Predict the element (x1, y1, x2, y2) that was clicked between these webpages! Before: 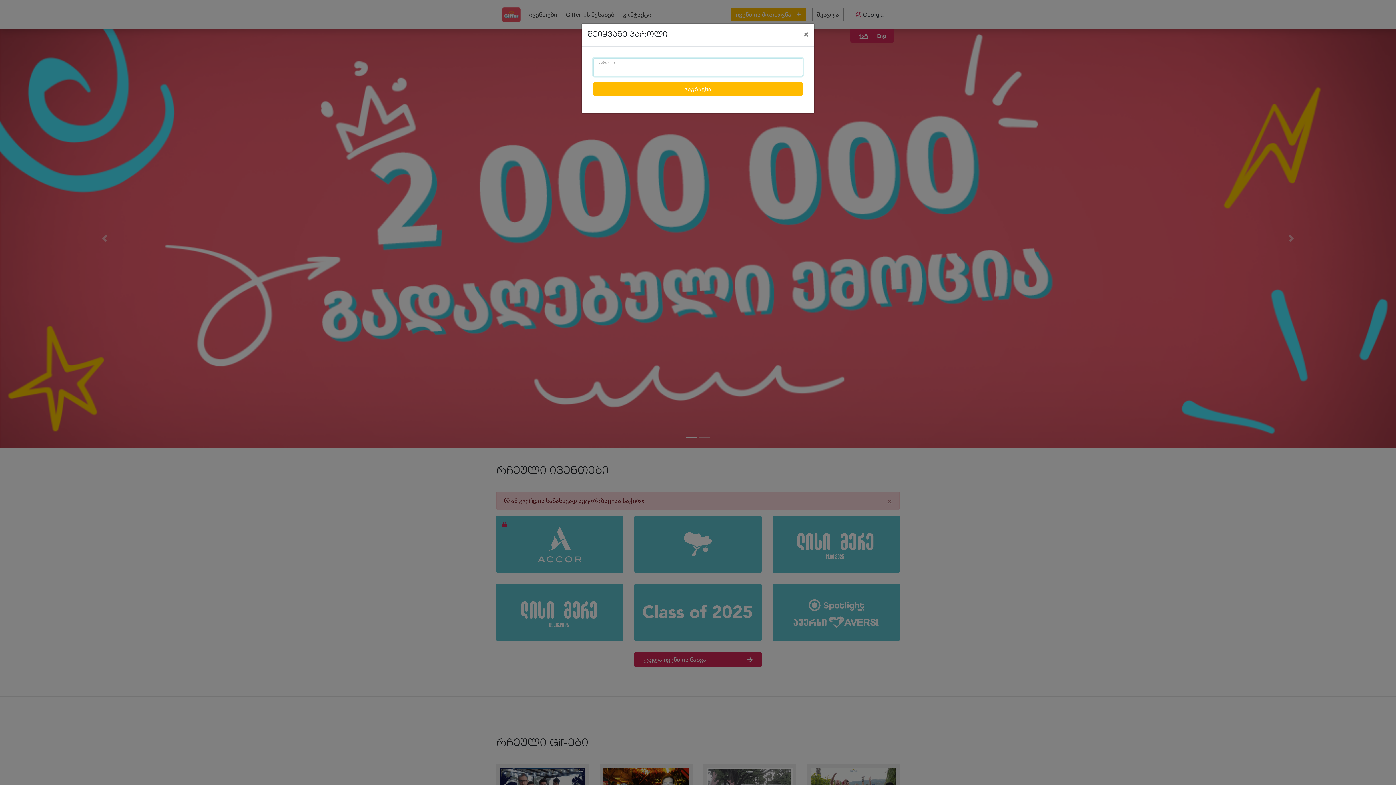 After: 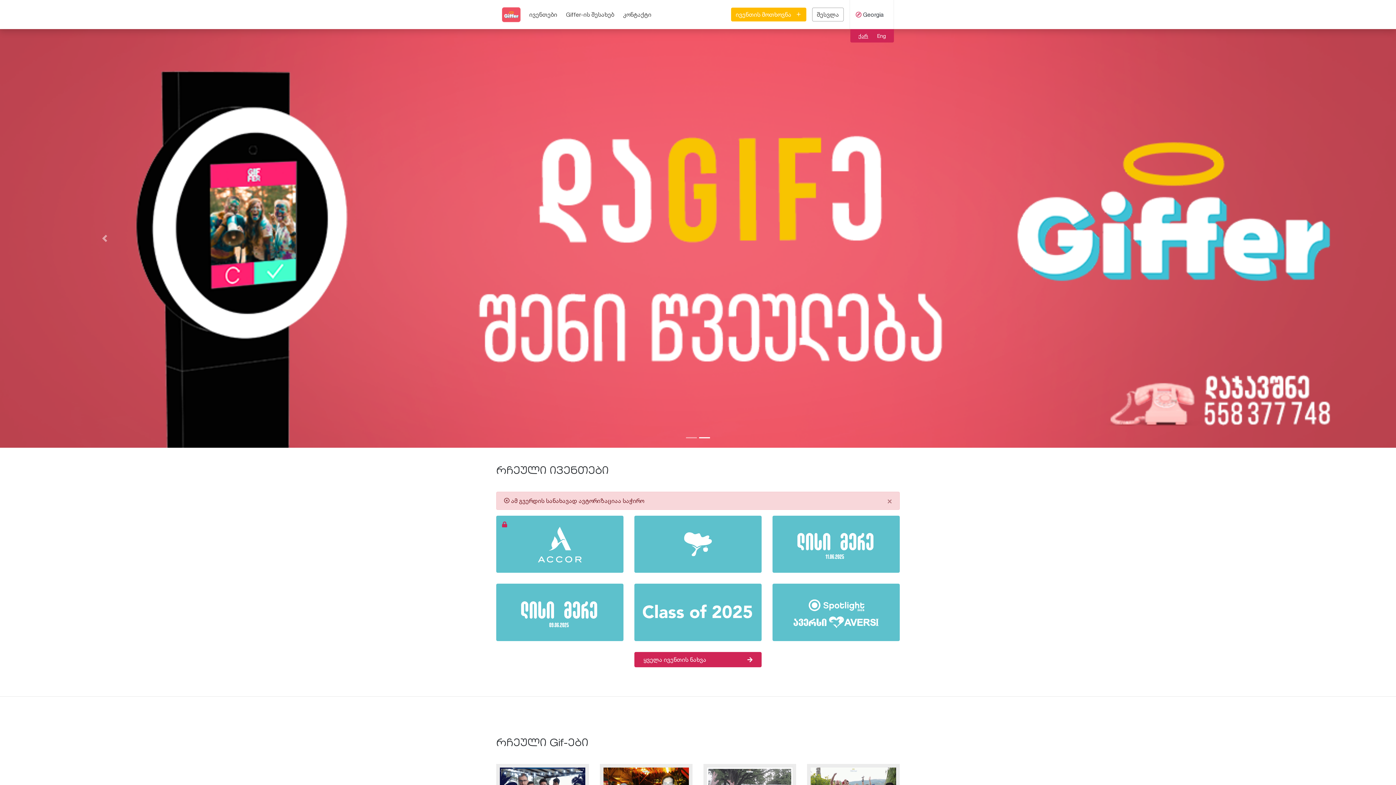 Action: bbox: (797, 23, 814, 44) label: Close